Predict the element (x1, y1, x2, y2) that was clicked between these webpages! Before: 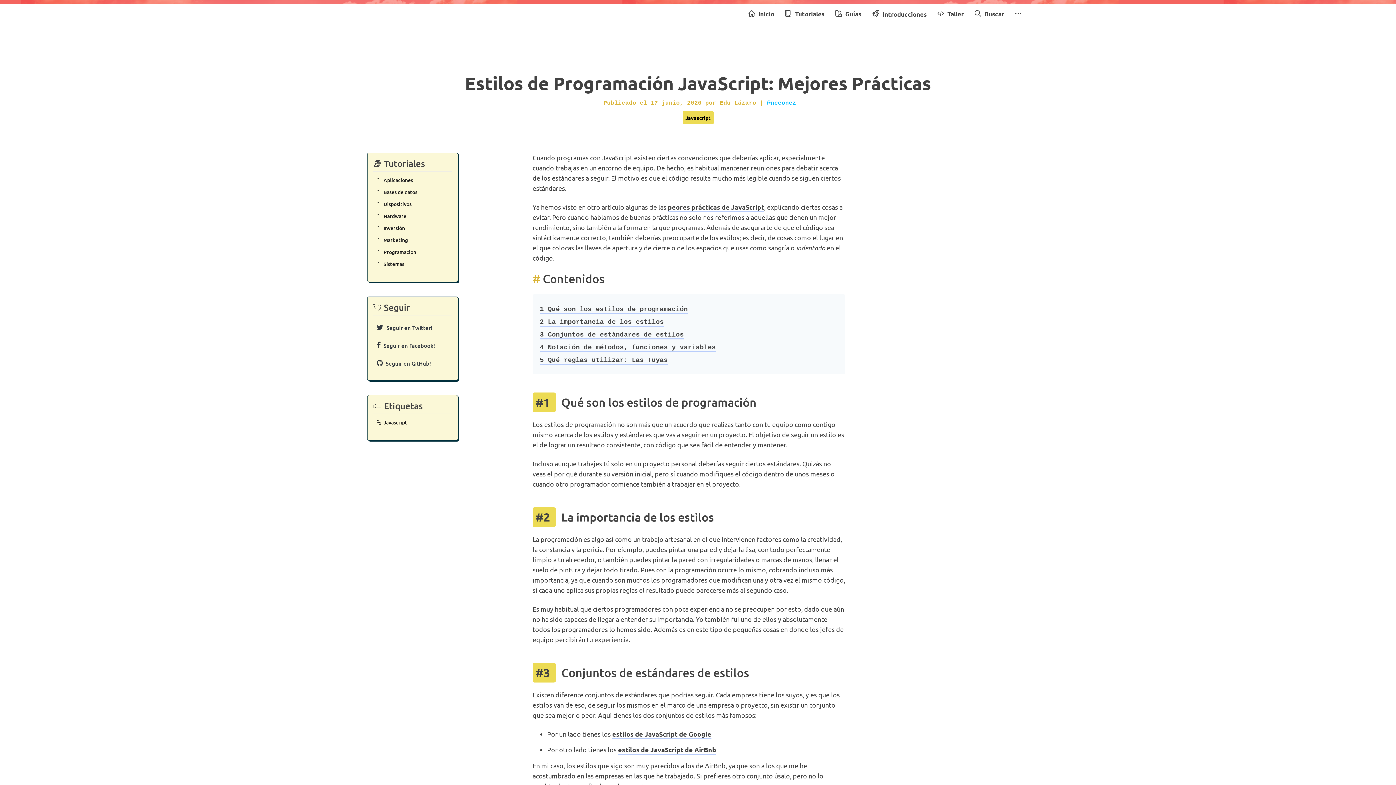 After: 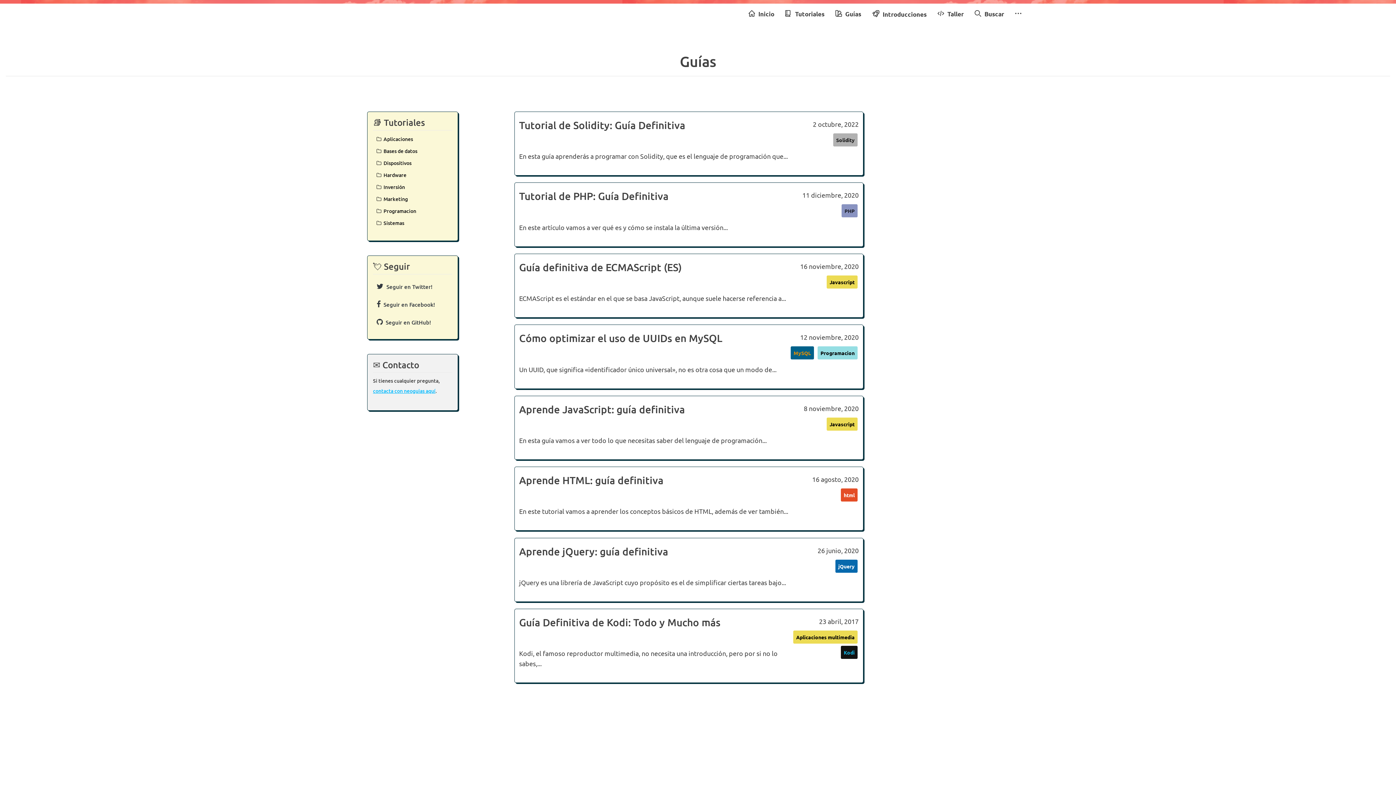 Action: bbox: (830, 3, 866, 24) label:  Guías